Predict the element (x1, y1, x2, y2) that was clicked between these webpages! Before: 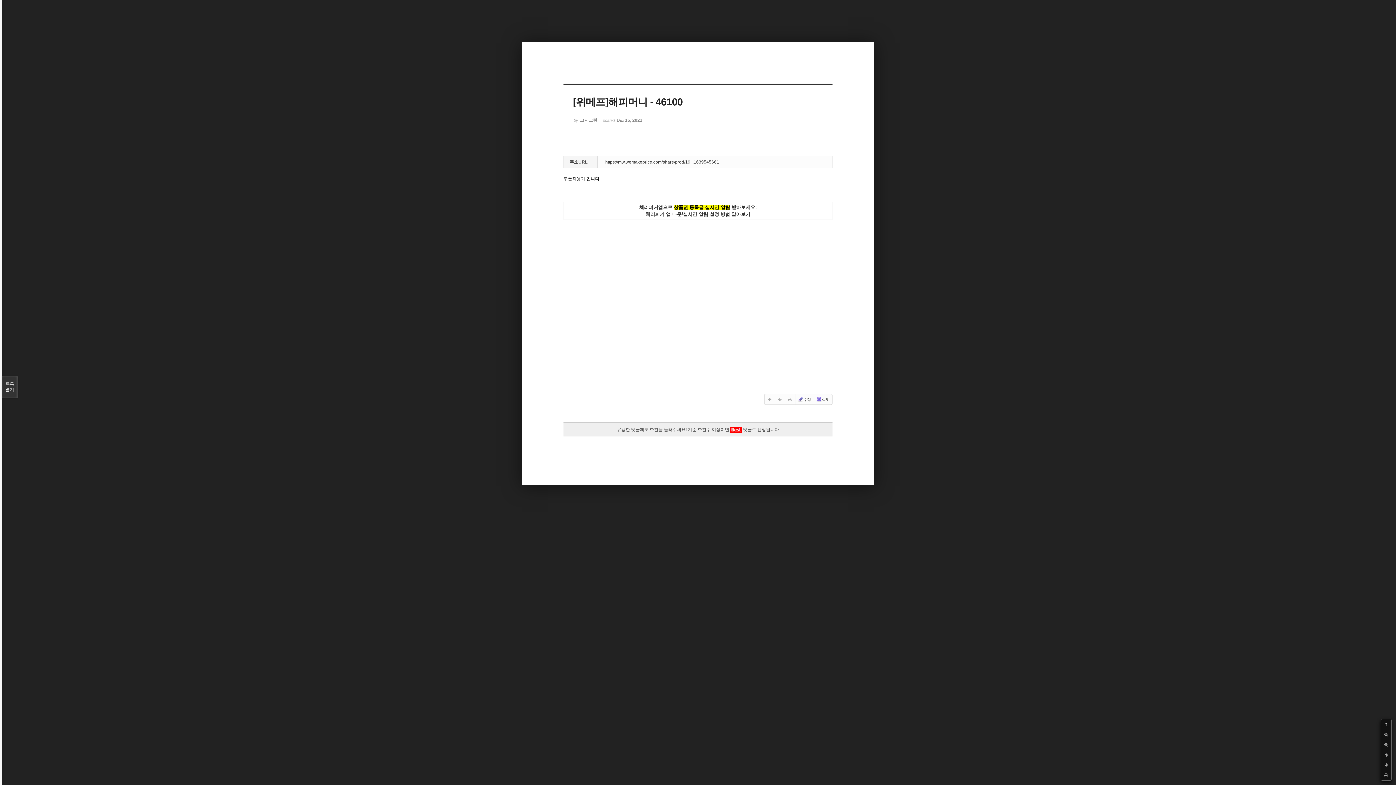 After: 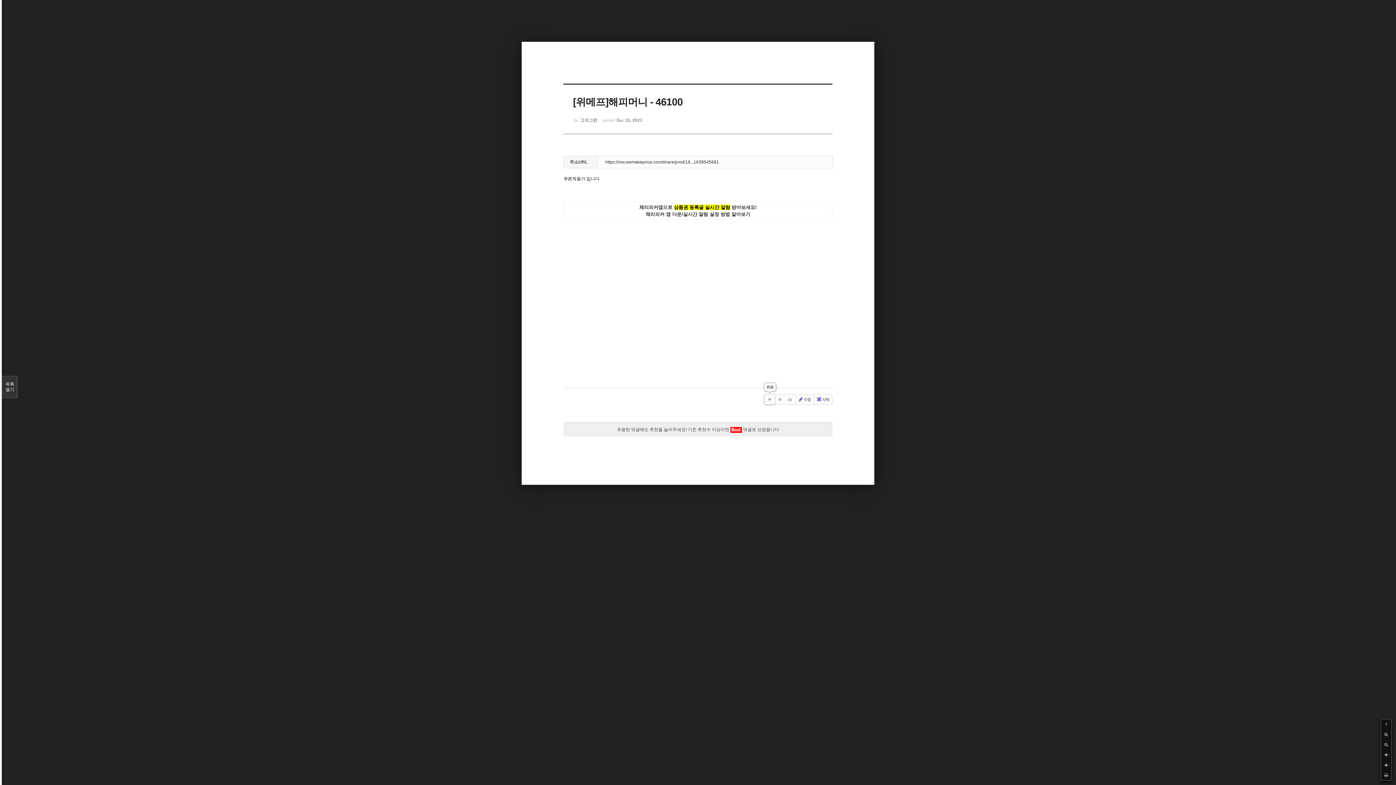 Action: bbox: (764, 394, 774, 404)